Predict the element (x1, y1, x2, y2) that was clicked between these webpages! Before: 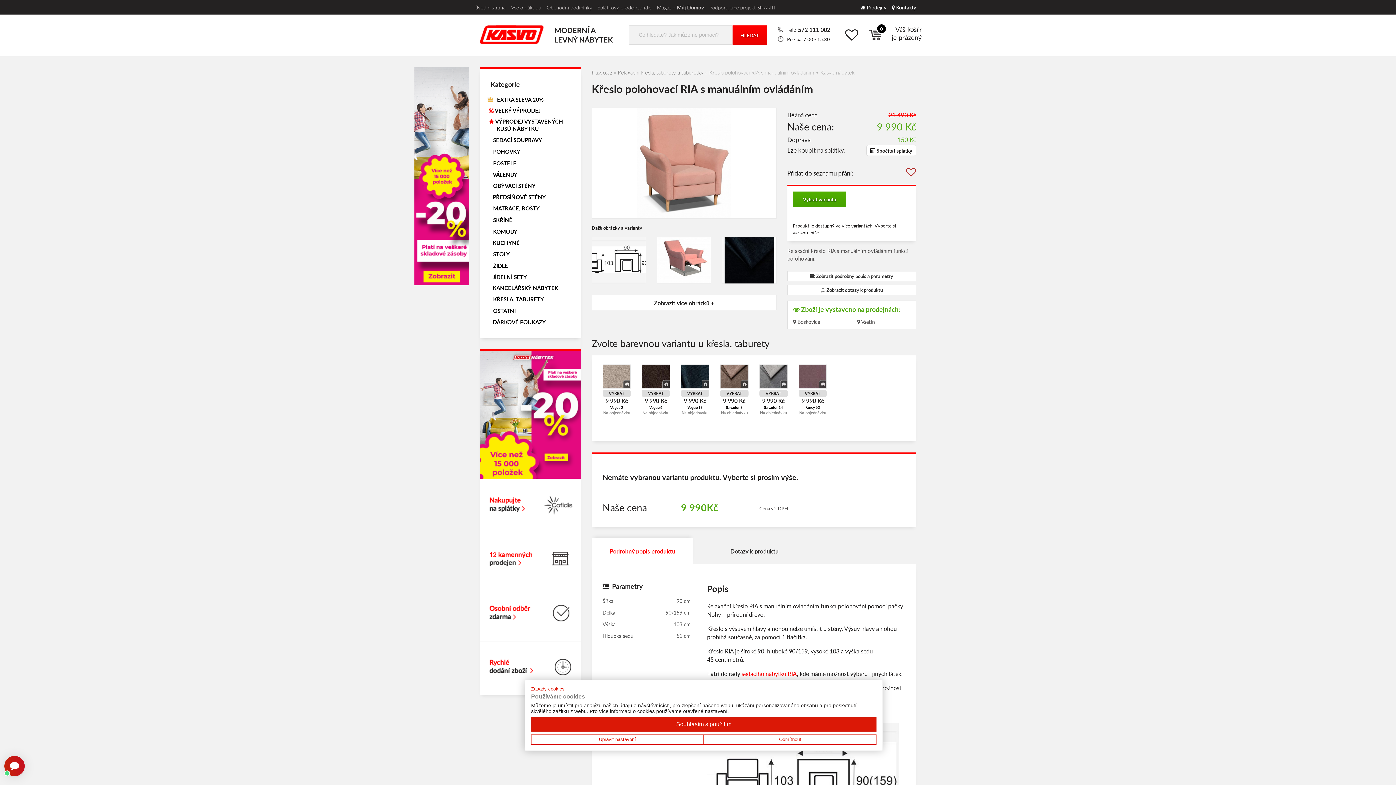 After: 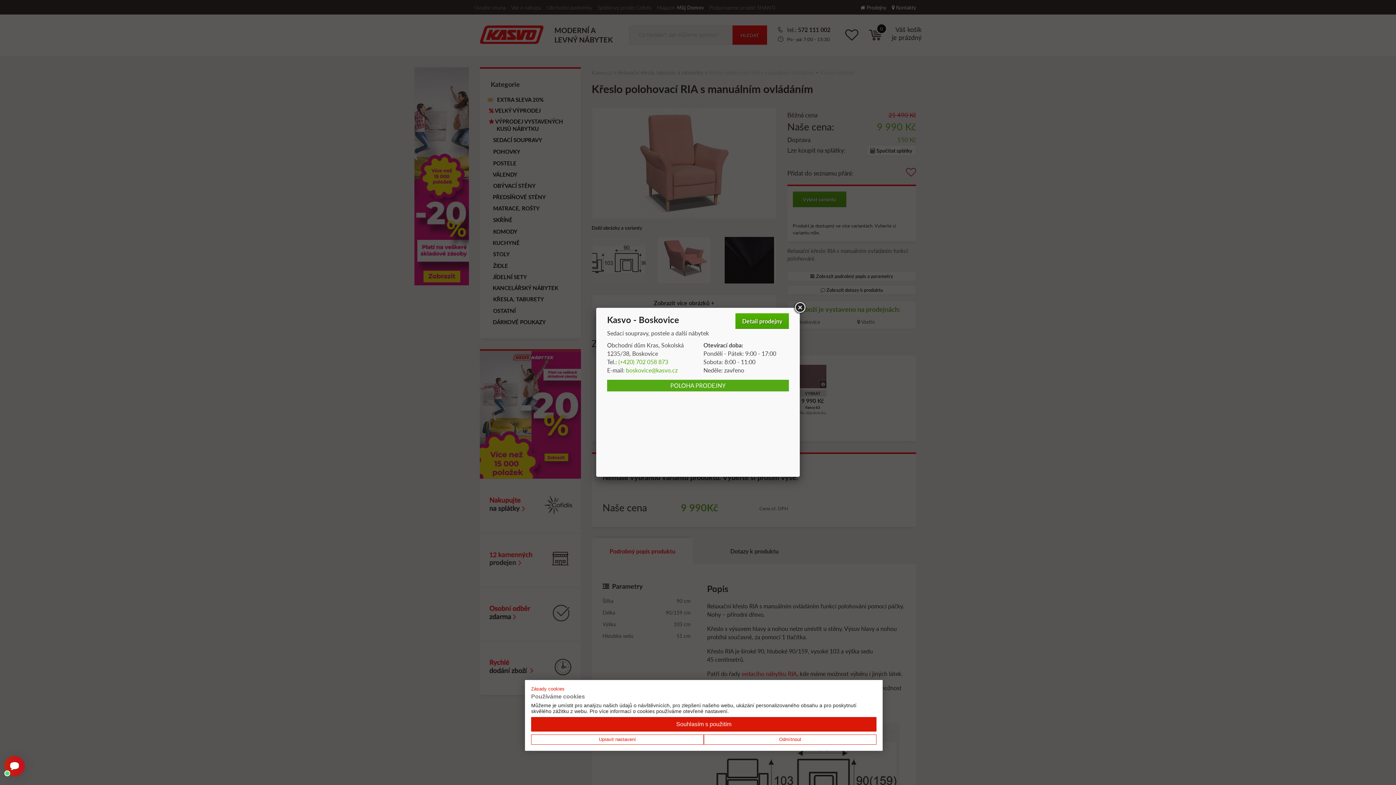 Action: label:  Boskovice bbox: (793, 318, 846, 325)